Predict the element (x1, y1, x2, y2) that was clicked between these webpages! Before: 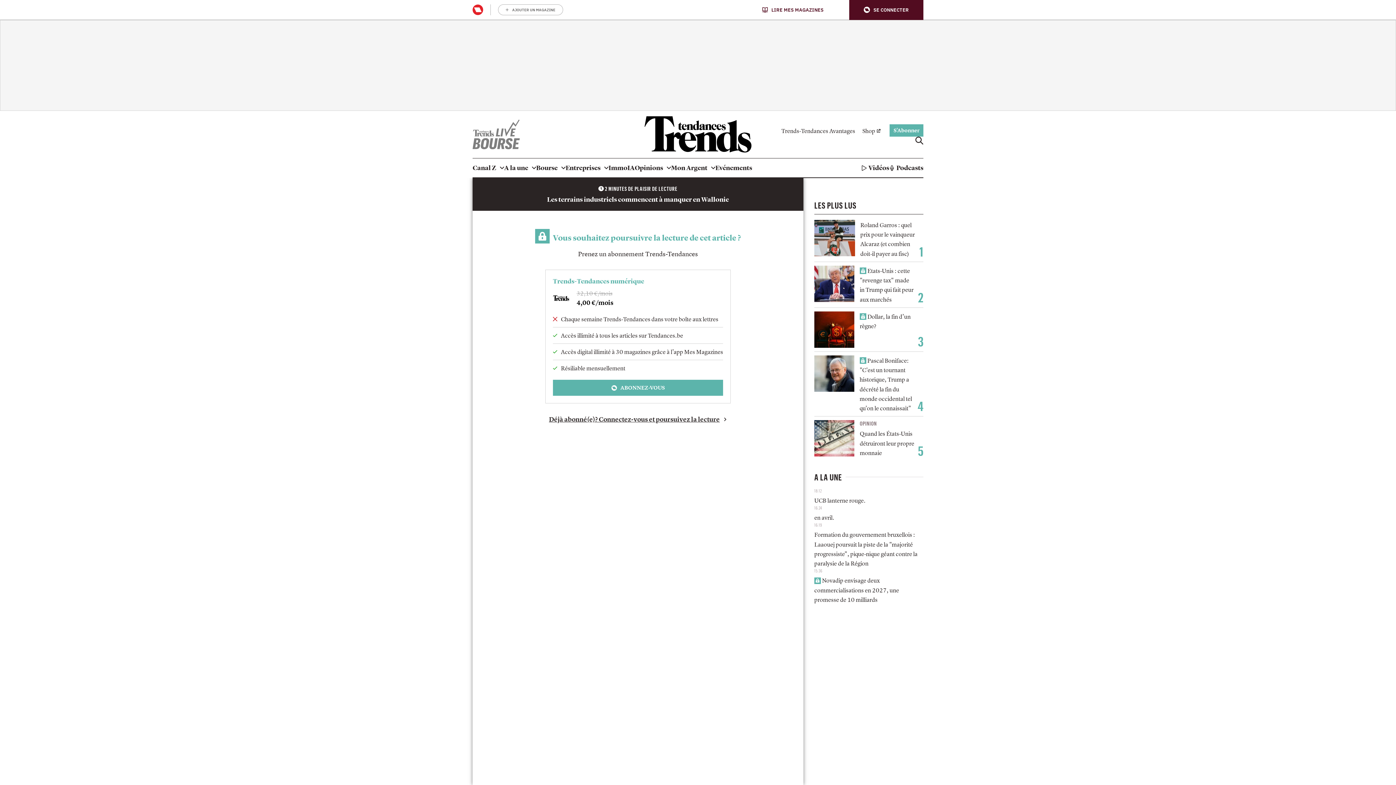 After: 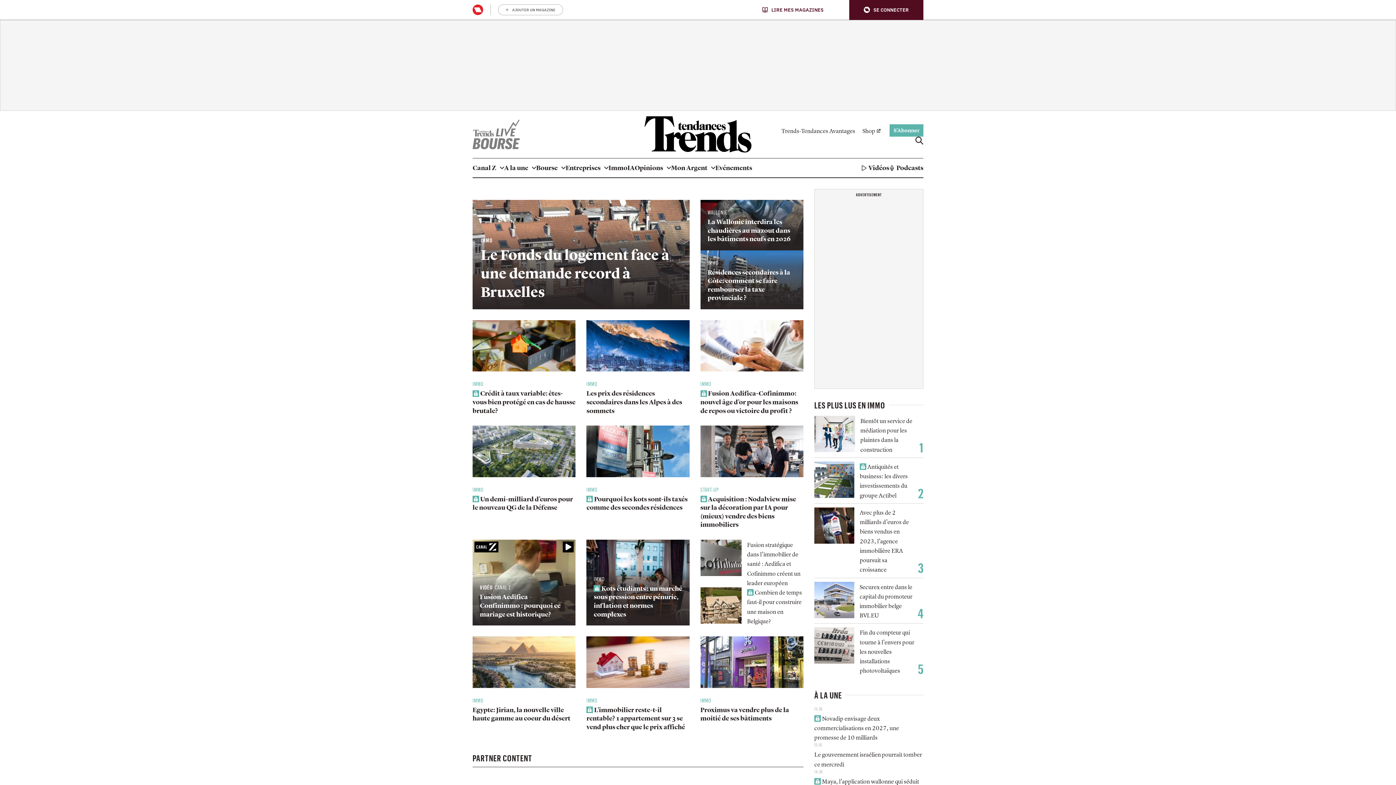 Action: label: Immo bbox: (608, 158, 627, 177)